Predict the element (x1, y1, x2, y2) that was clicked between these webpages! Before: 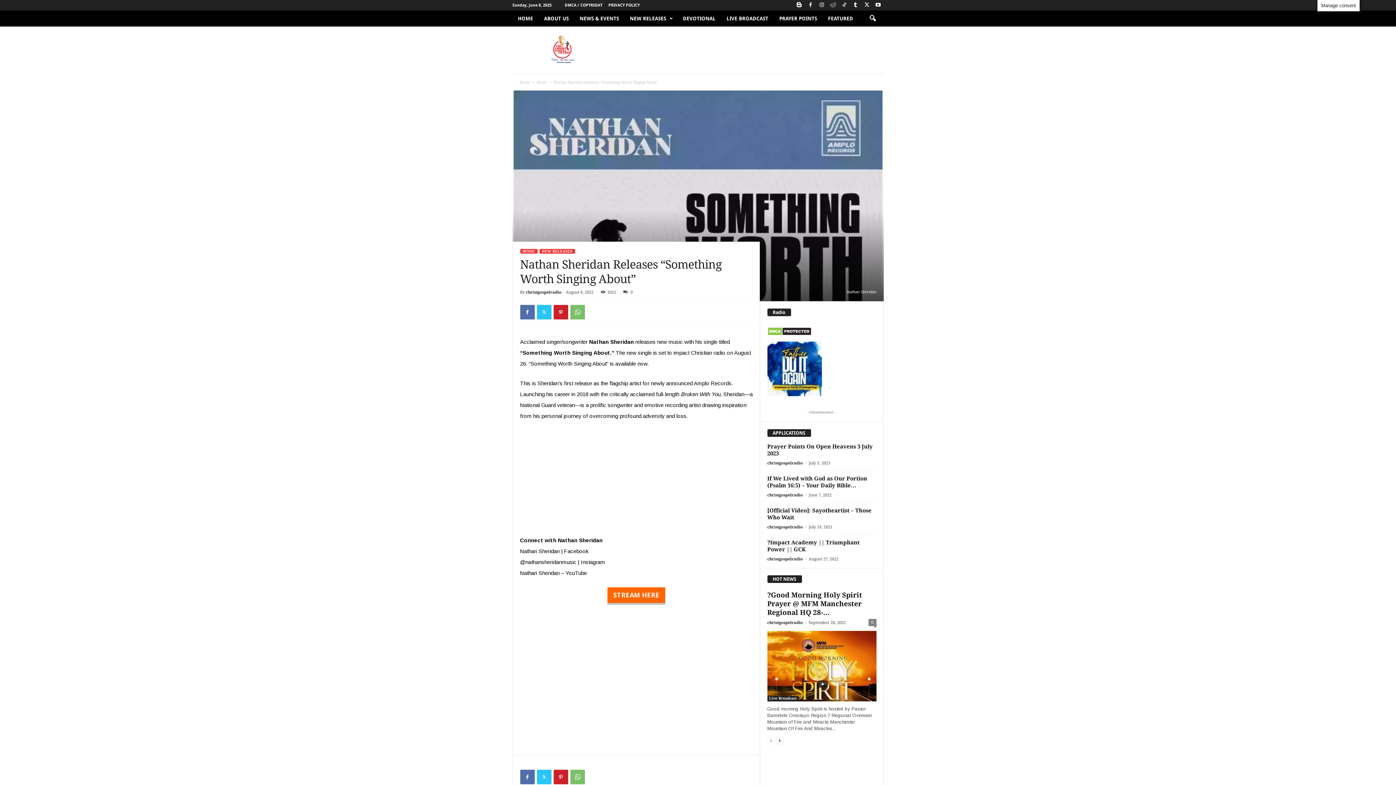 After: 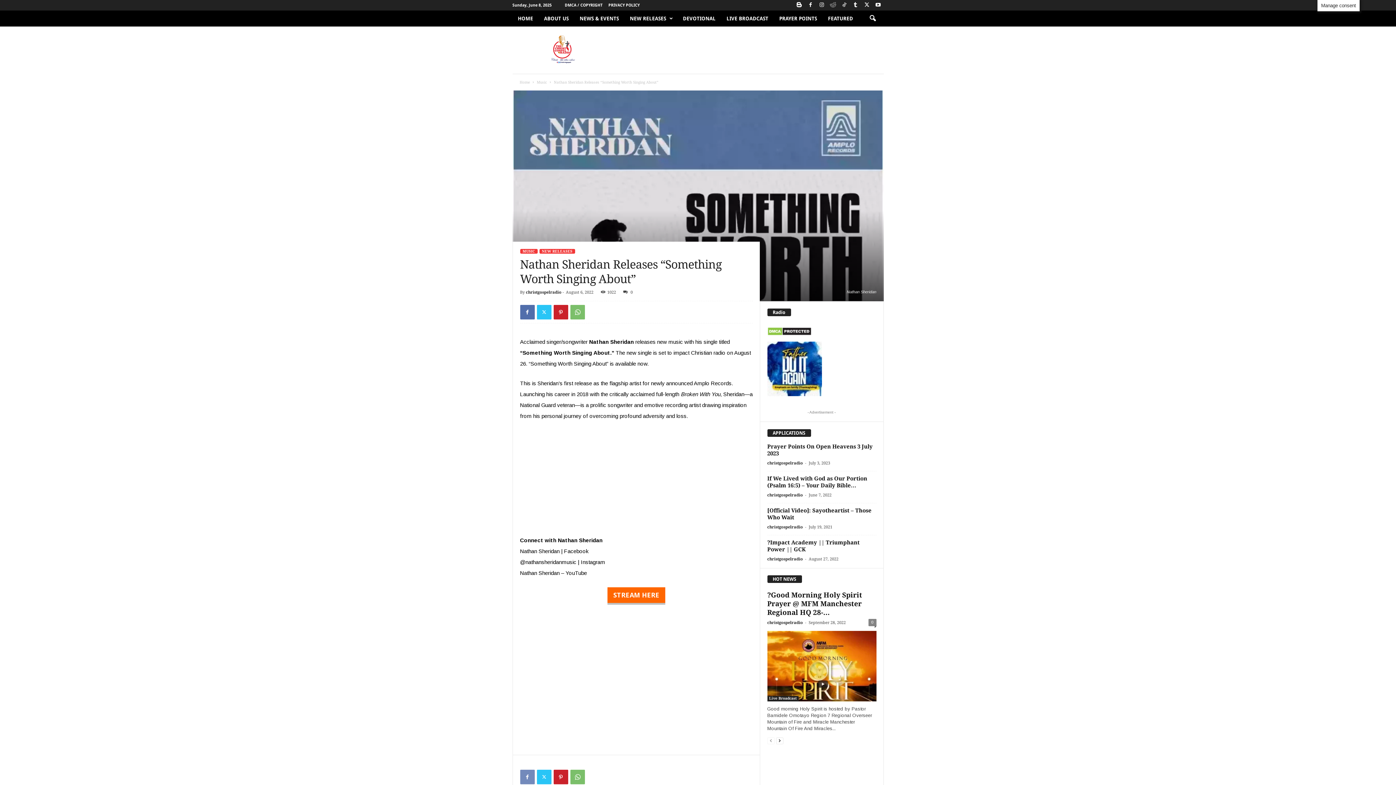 Action: bbox: (520, 770, 534, 784)